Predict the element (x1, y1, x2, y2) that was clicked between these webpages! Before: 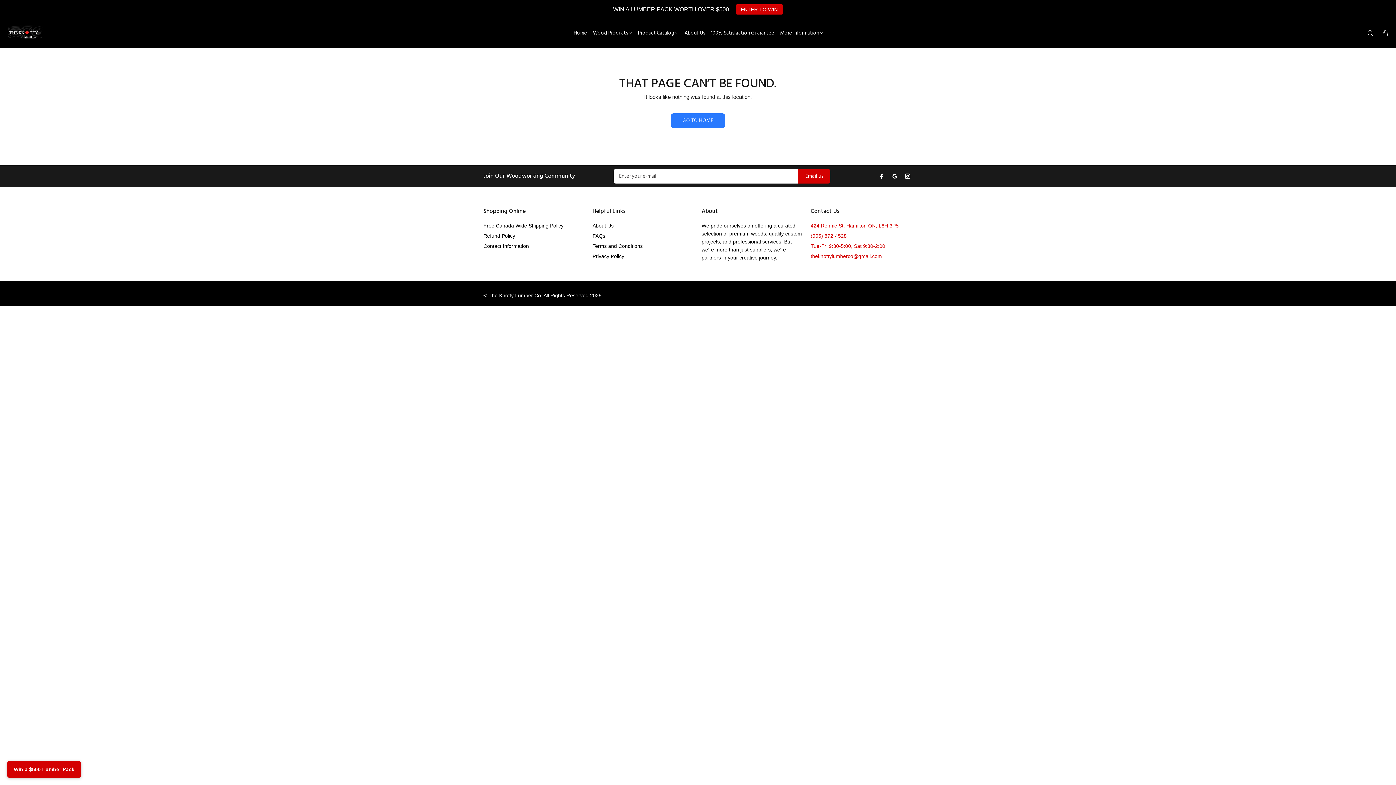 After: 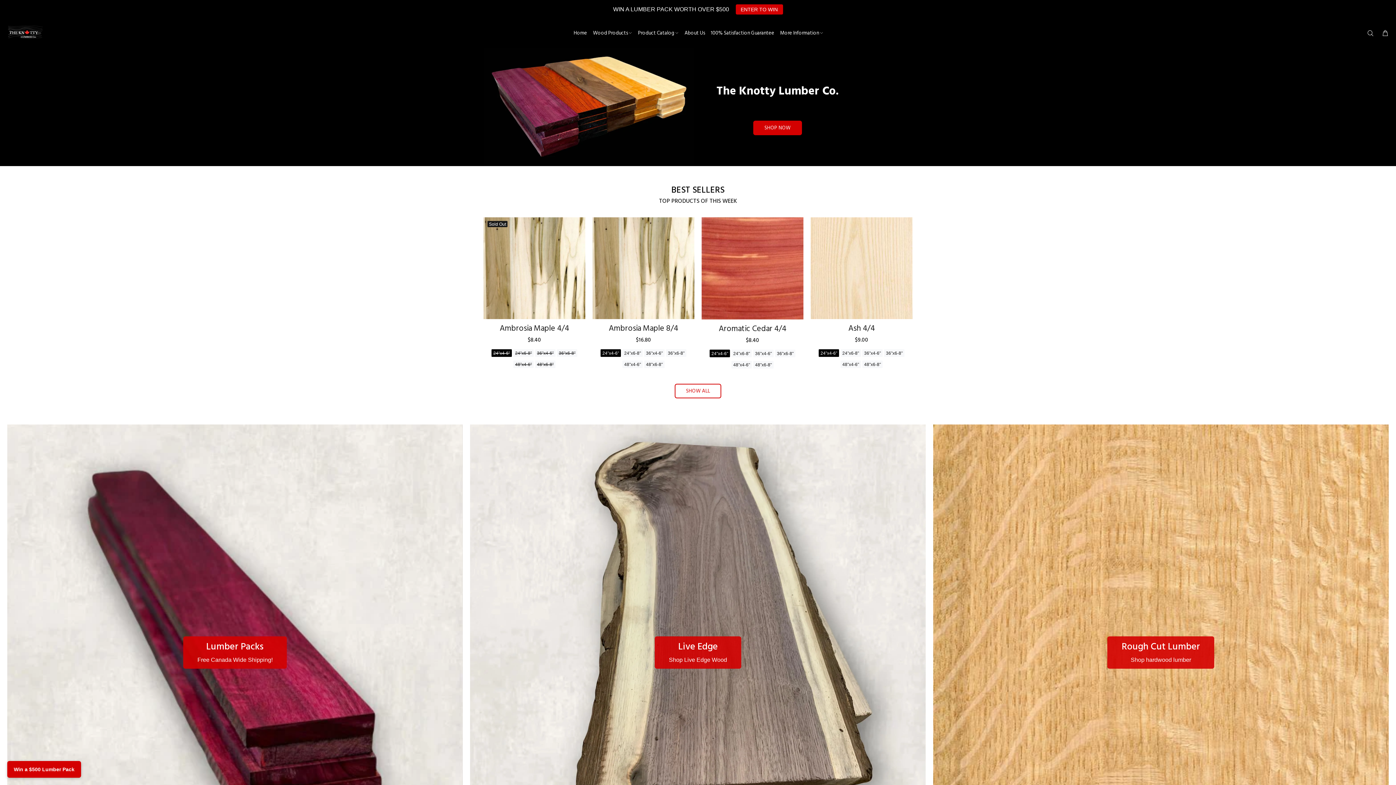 Action: bbox: (569, 27, 590, 38) label: Home